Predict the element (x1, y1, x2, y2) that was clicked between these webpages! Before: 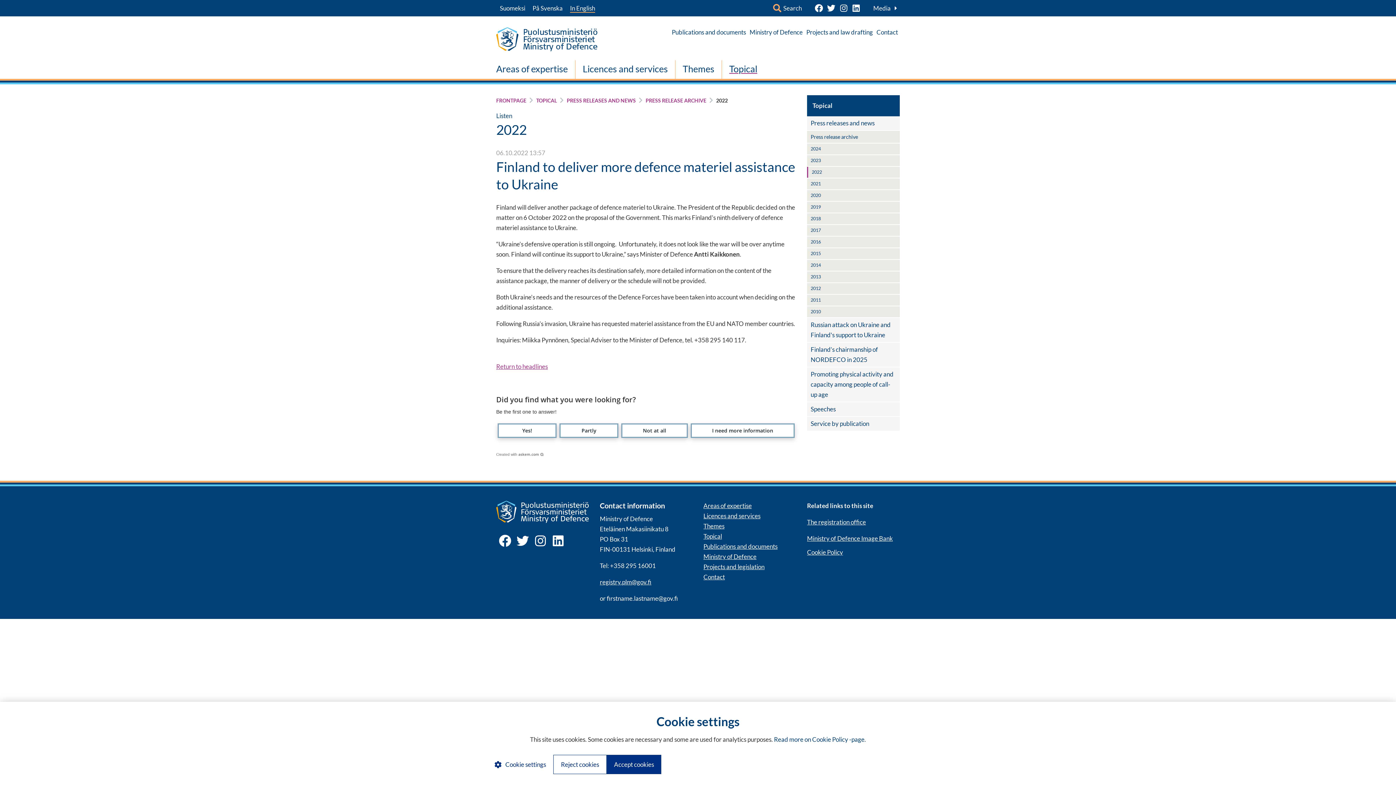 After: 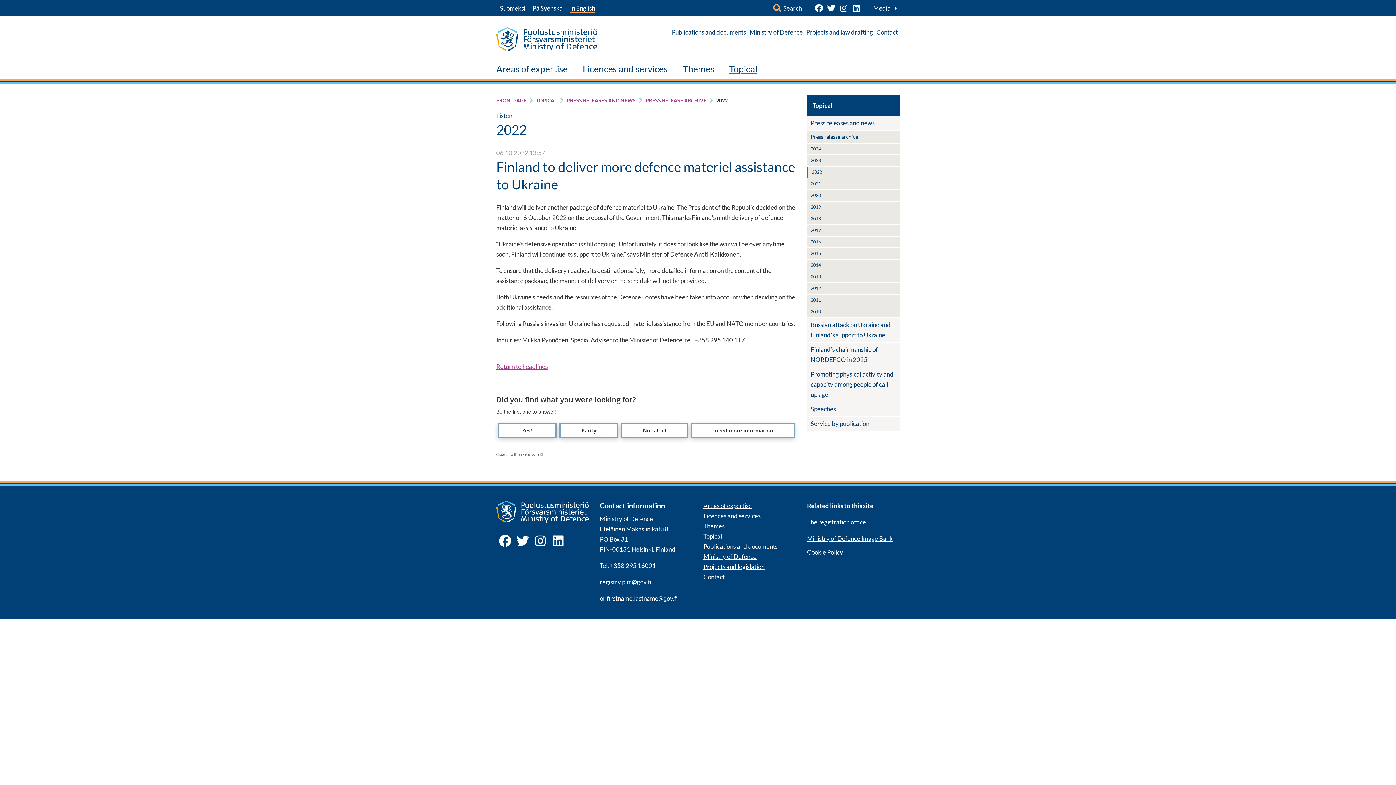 Action: bbox: (553, 755, 606, 774) label: Reject cookies